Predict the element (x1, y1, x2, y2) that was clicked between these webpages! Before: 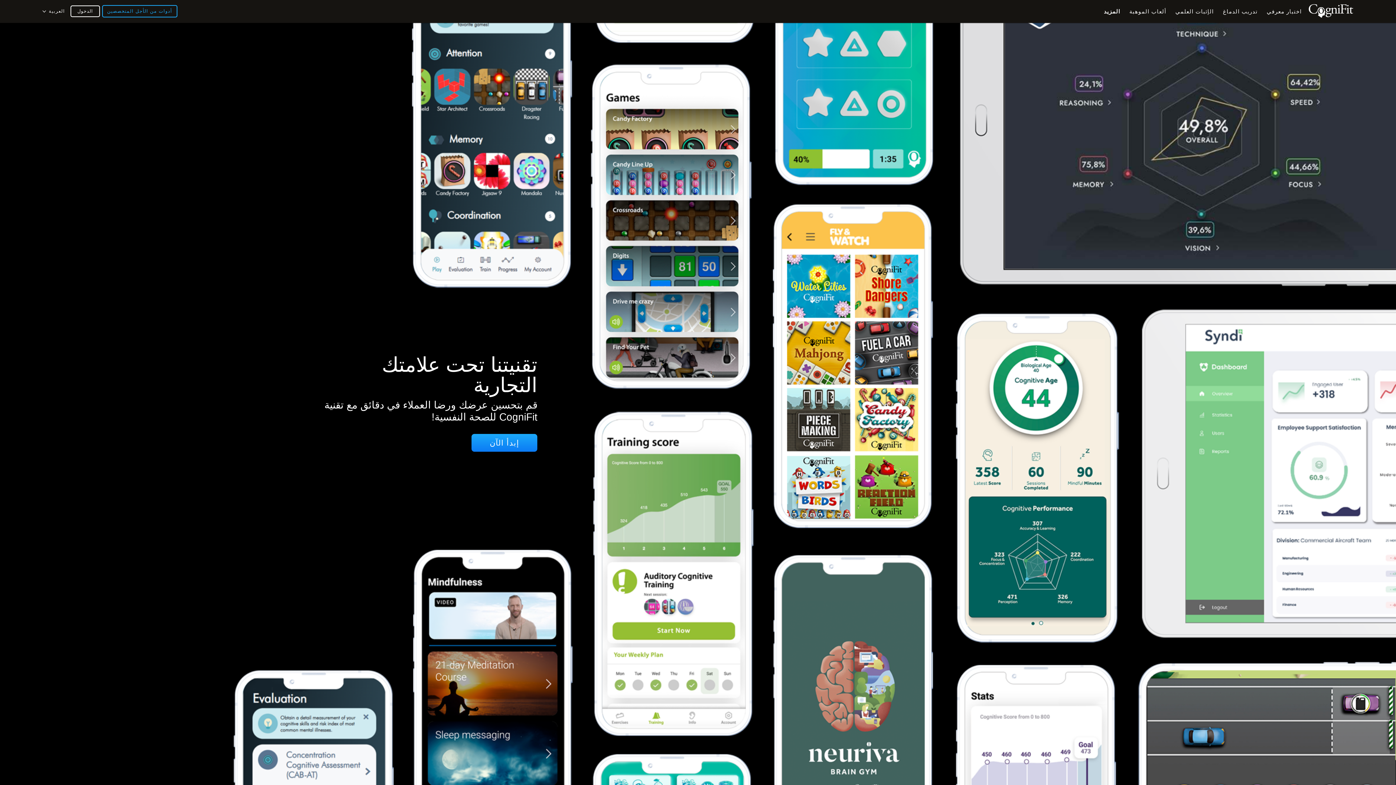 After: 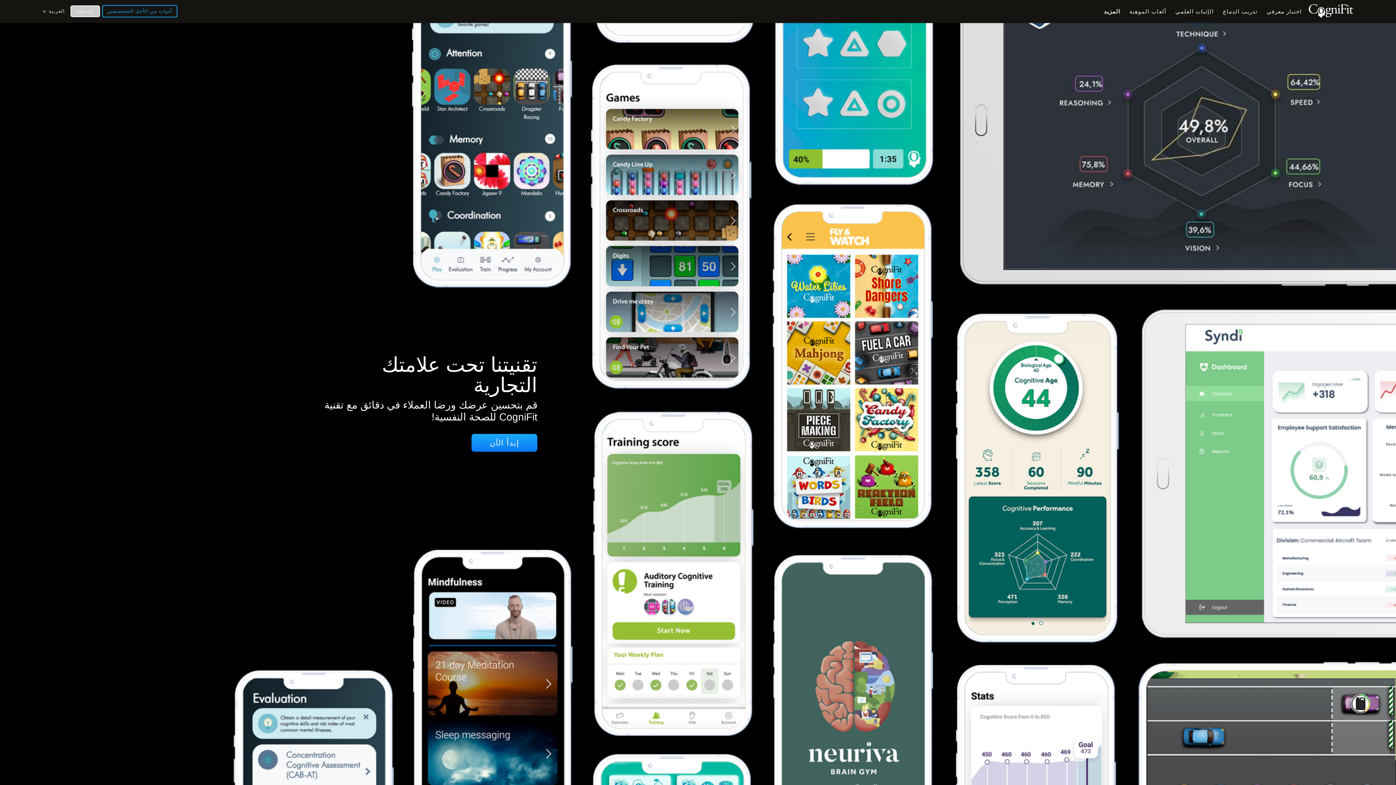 Action: label: الدخول bbox: (70, 5, 99, 17)